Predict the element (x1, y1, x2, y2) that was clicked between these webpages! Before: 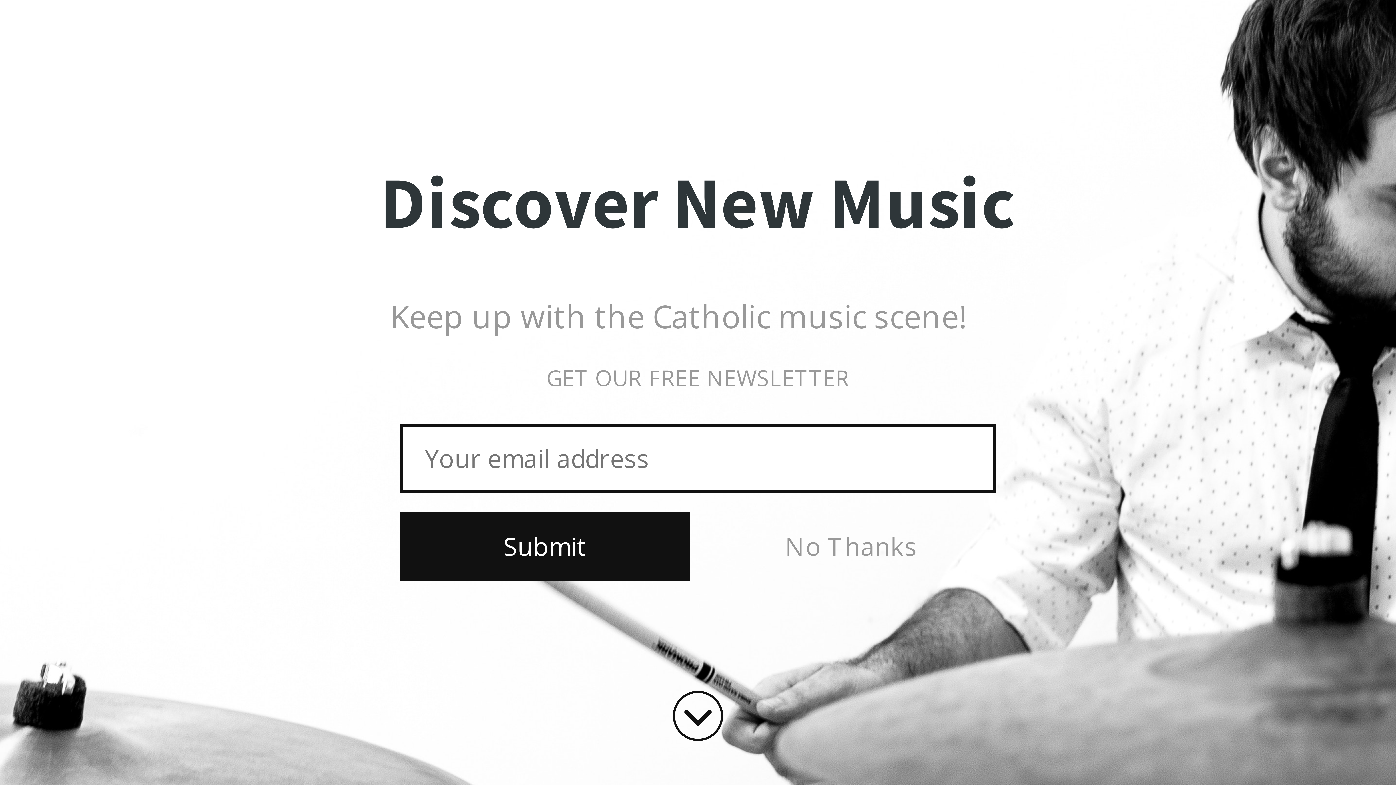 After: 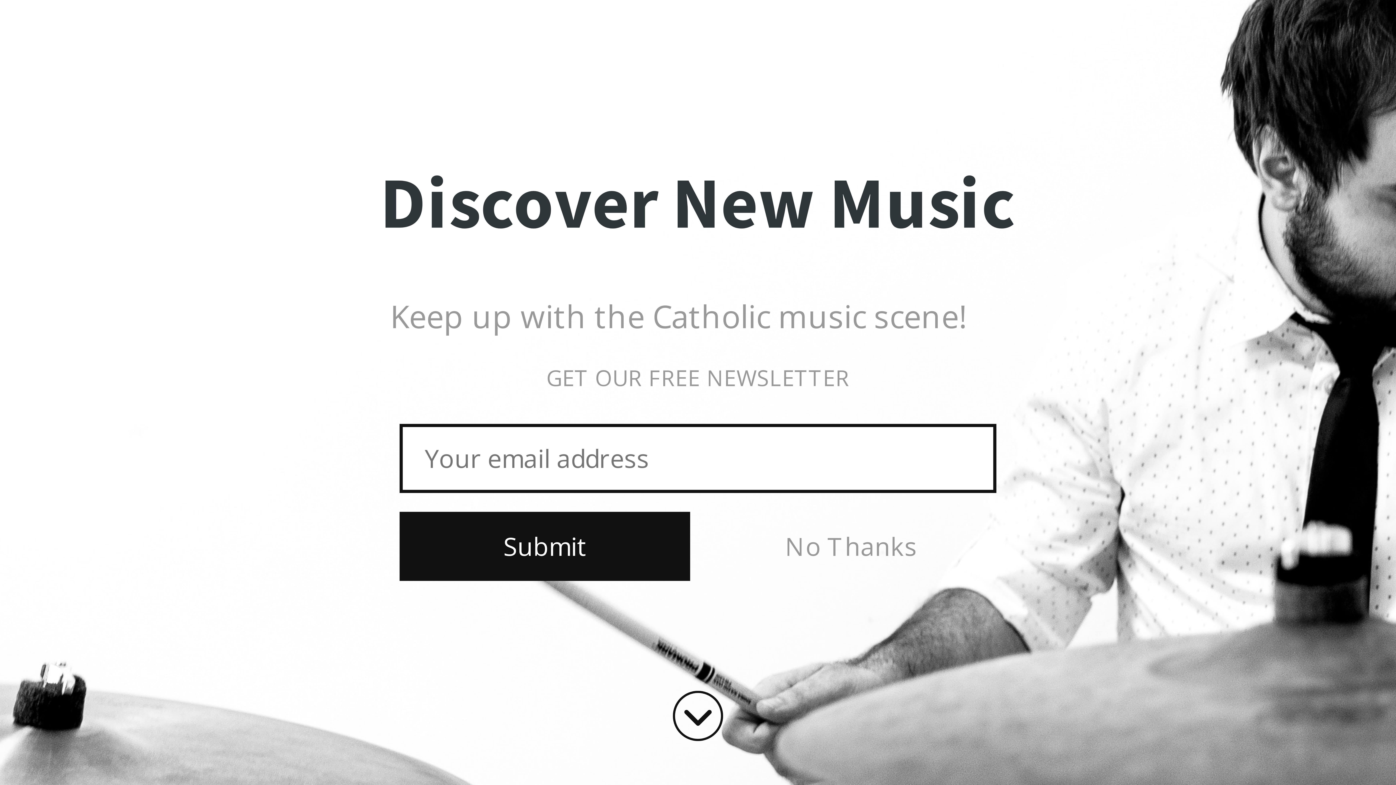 Action: label: Discover New Music bbox: (363, 166, 1032, 238)